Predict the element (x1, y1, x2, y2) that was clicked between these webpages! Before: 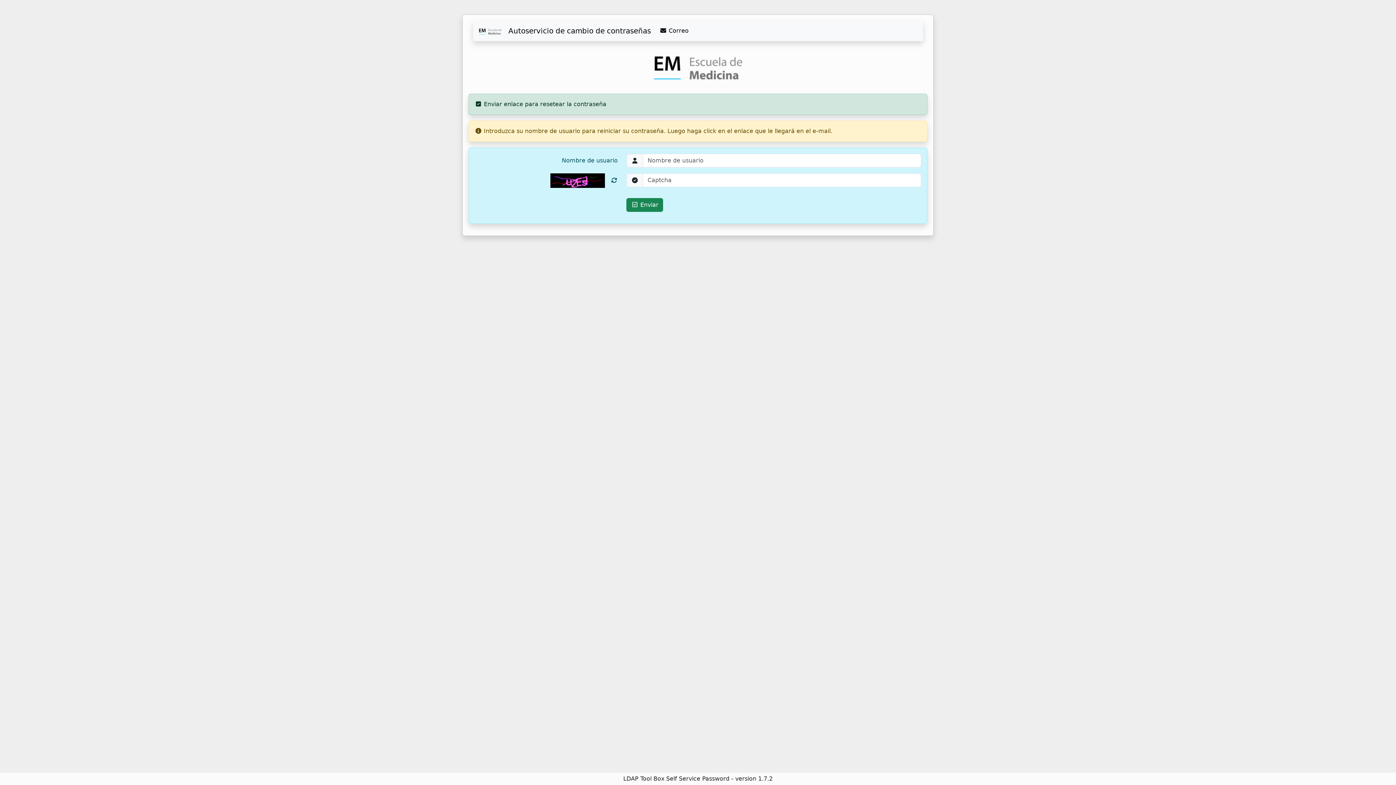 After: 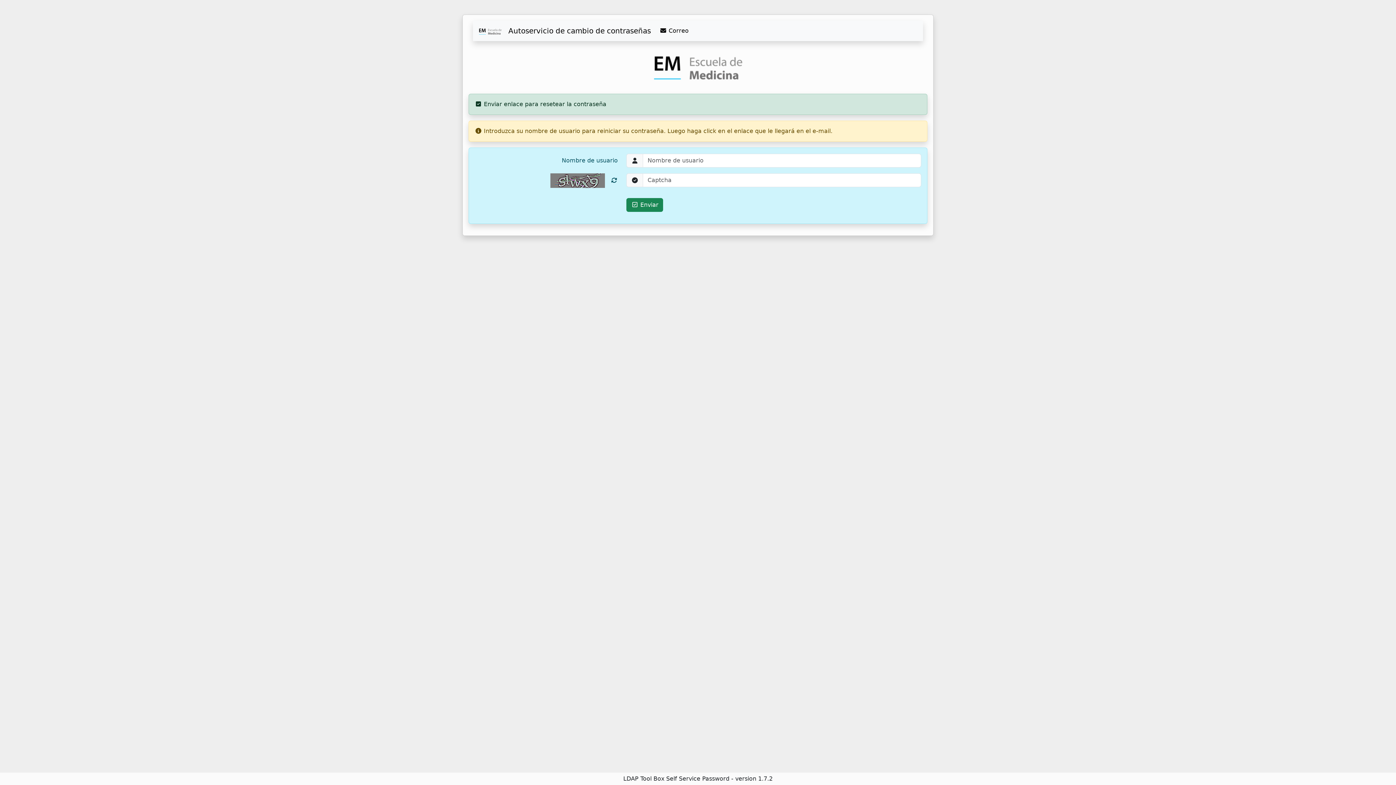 Action: bbox: (468, 49, 927, 85)